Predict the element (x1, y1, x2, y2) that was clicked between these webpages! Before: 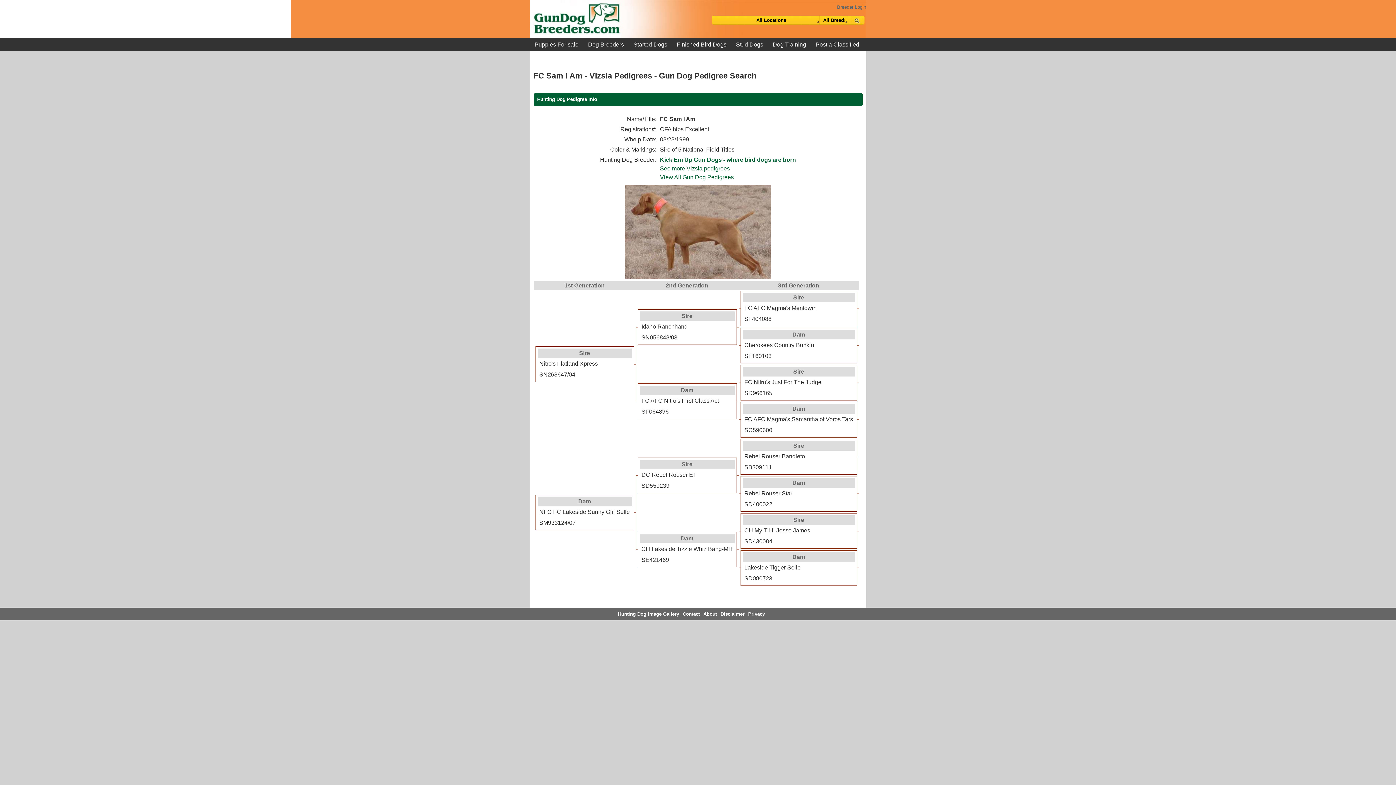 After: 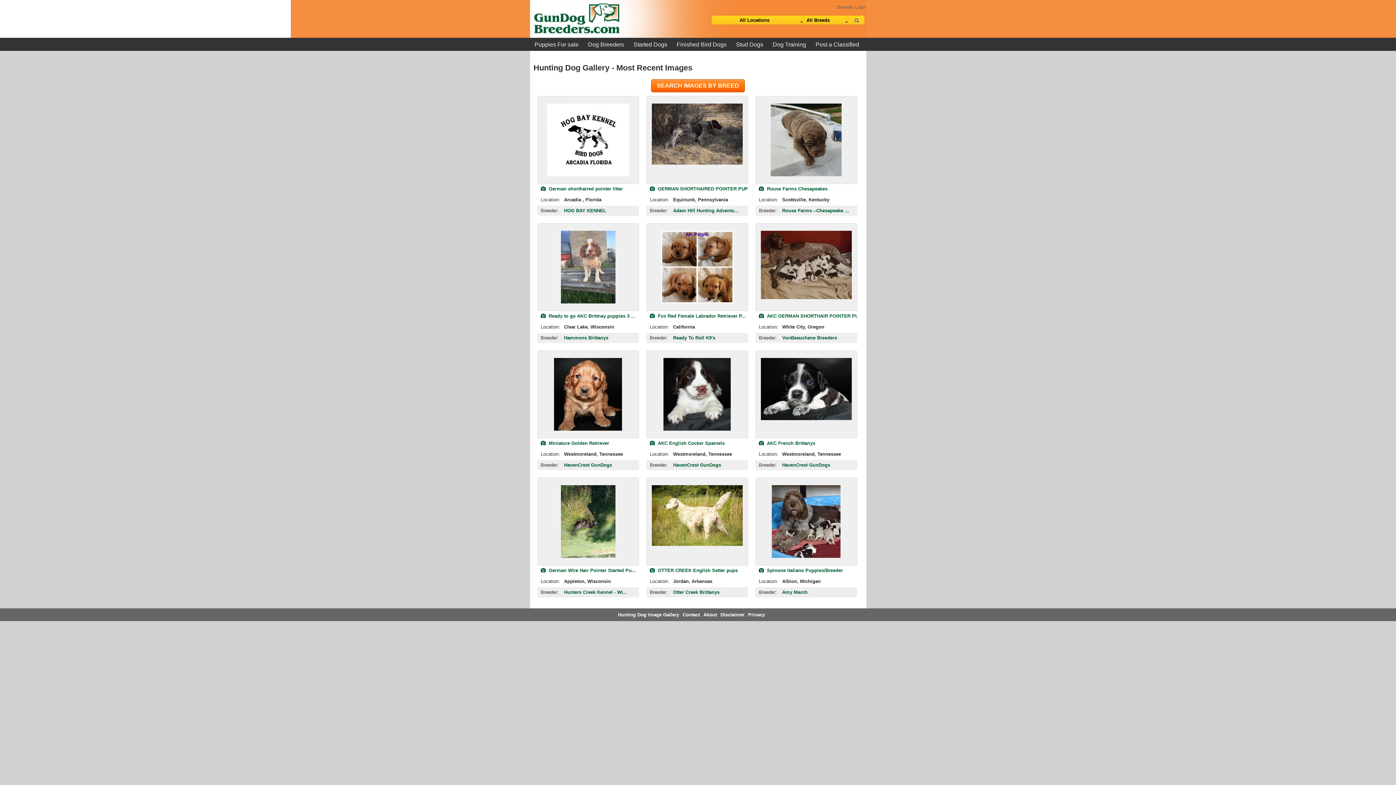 Action: bbox: (616, 608, 681, 620) label: Hunting Dog Image Gallery